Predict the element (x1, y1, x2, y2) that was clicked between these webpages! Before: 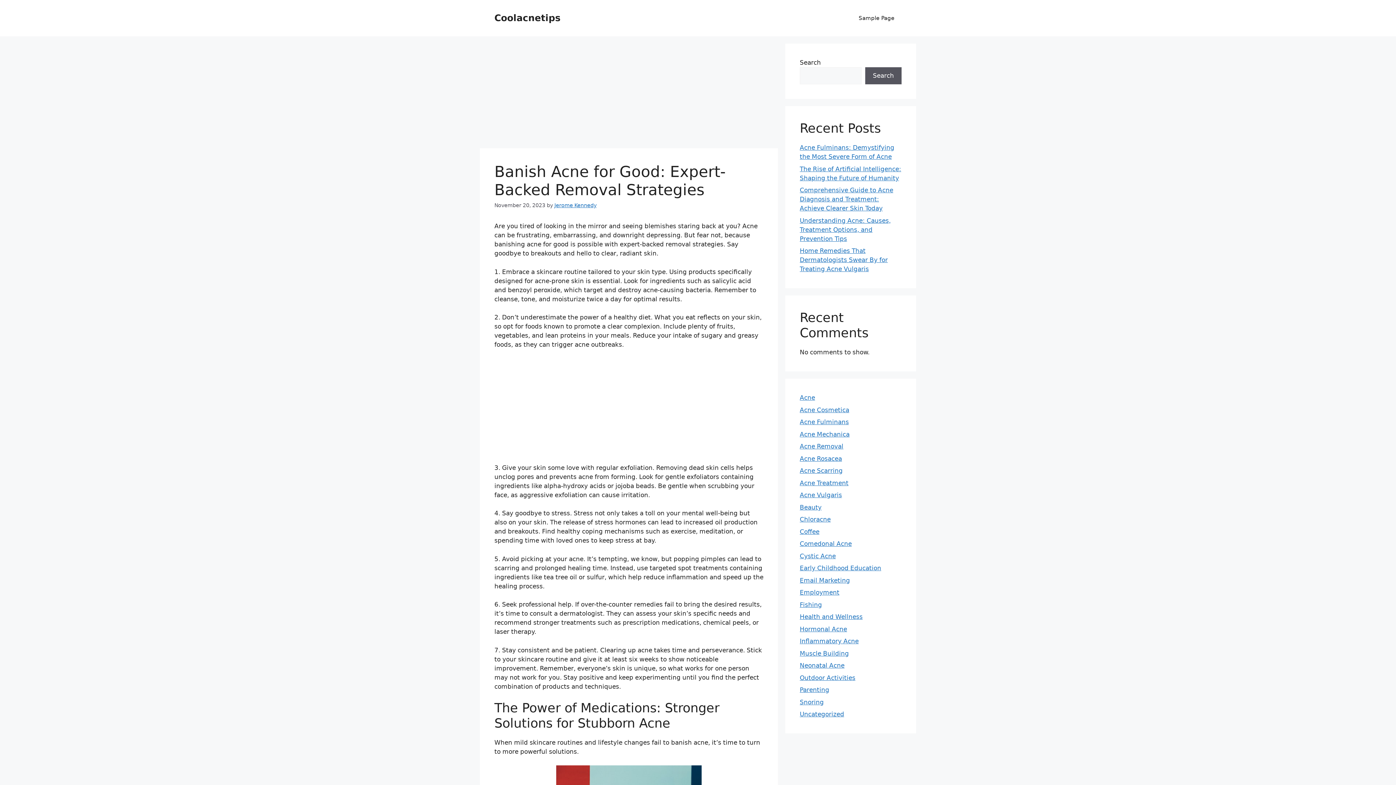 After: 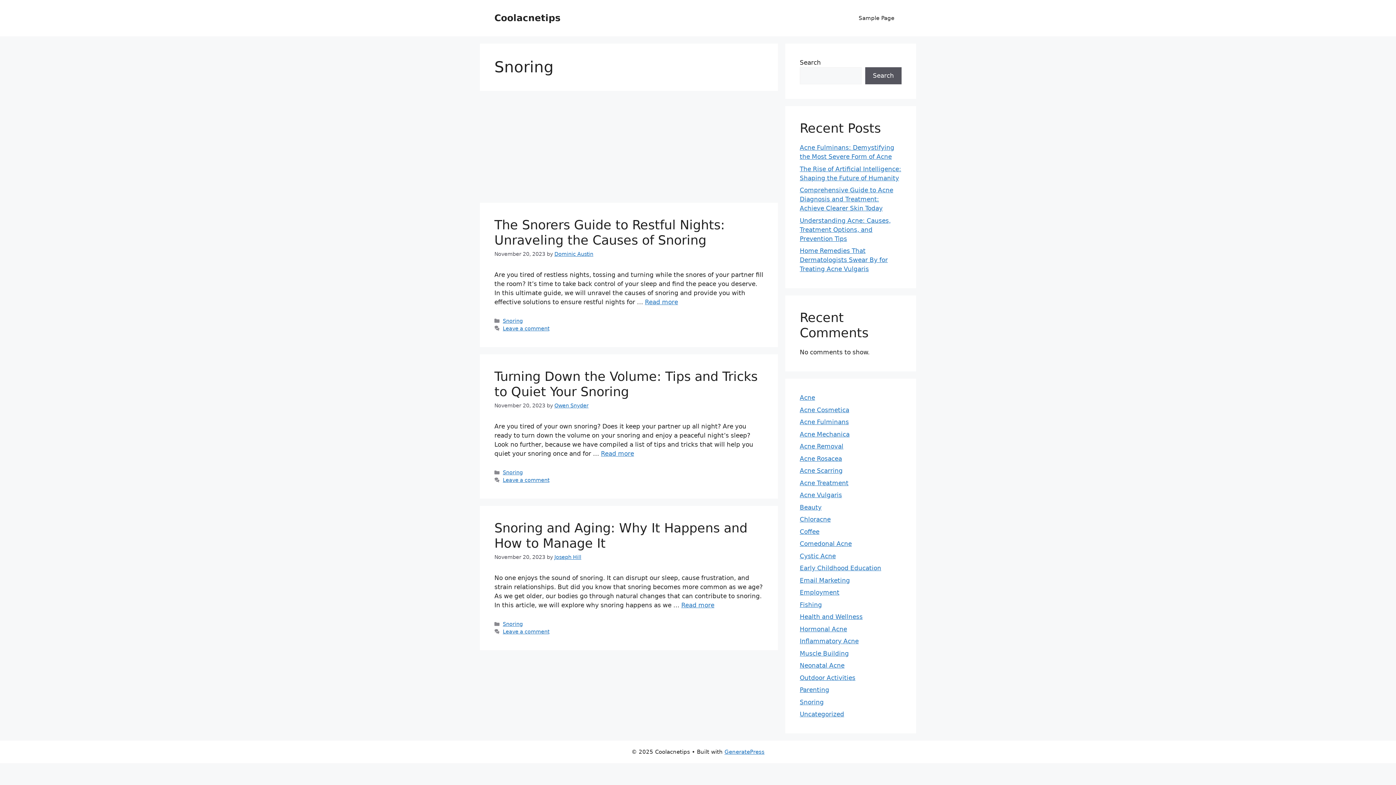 Action: bbox: (800, 698, 824, 706) label: Snoring